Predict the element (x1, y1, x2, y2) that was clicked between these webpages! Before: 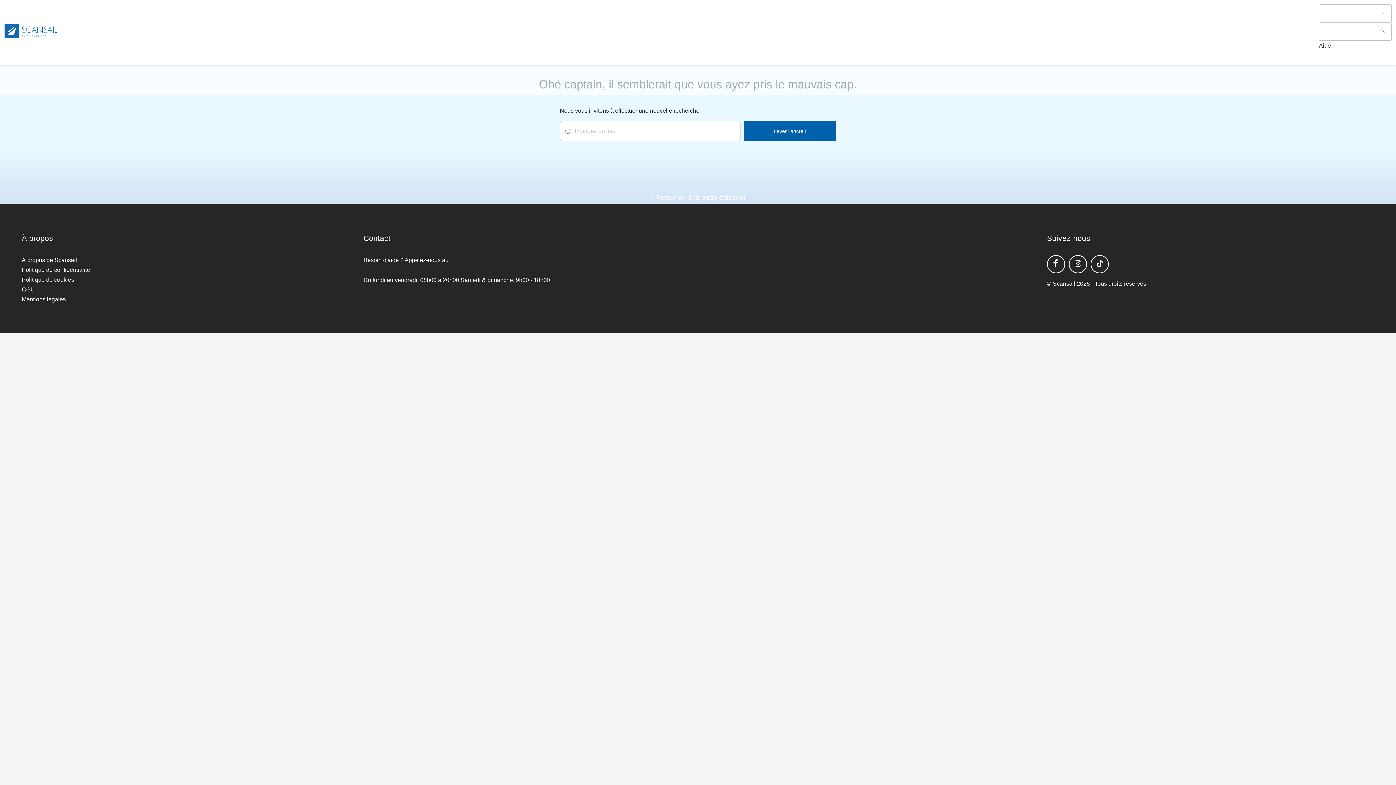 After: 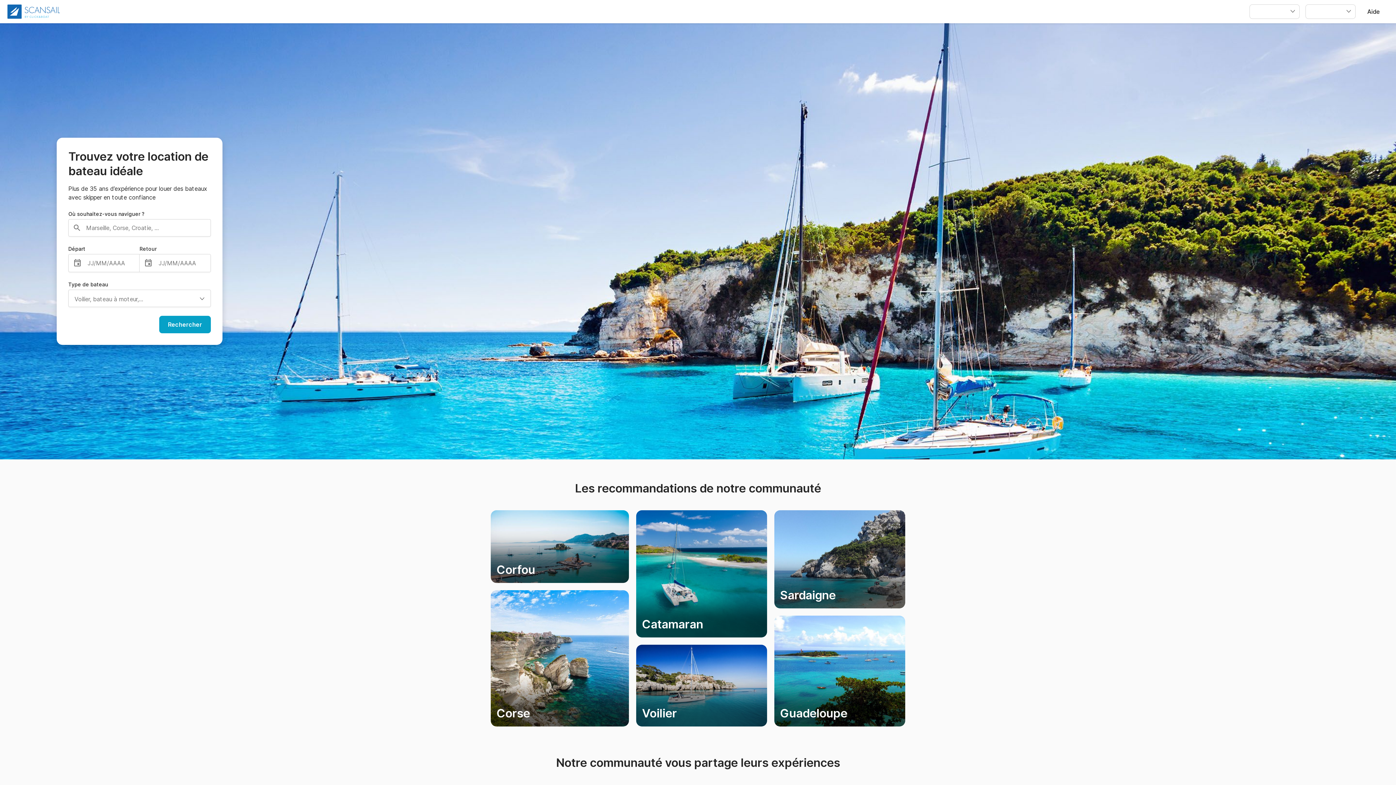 Action: bbox: (0, 192, 1396, 202) label: < Retourner à la page d'accueil